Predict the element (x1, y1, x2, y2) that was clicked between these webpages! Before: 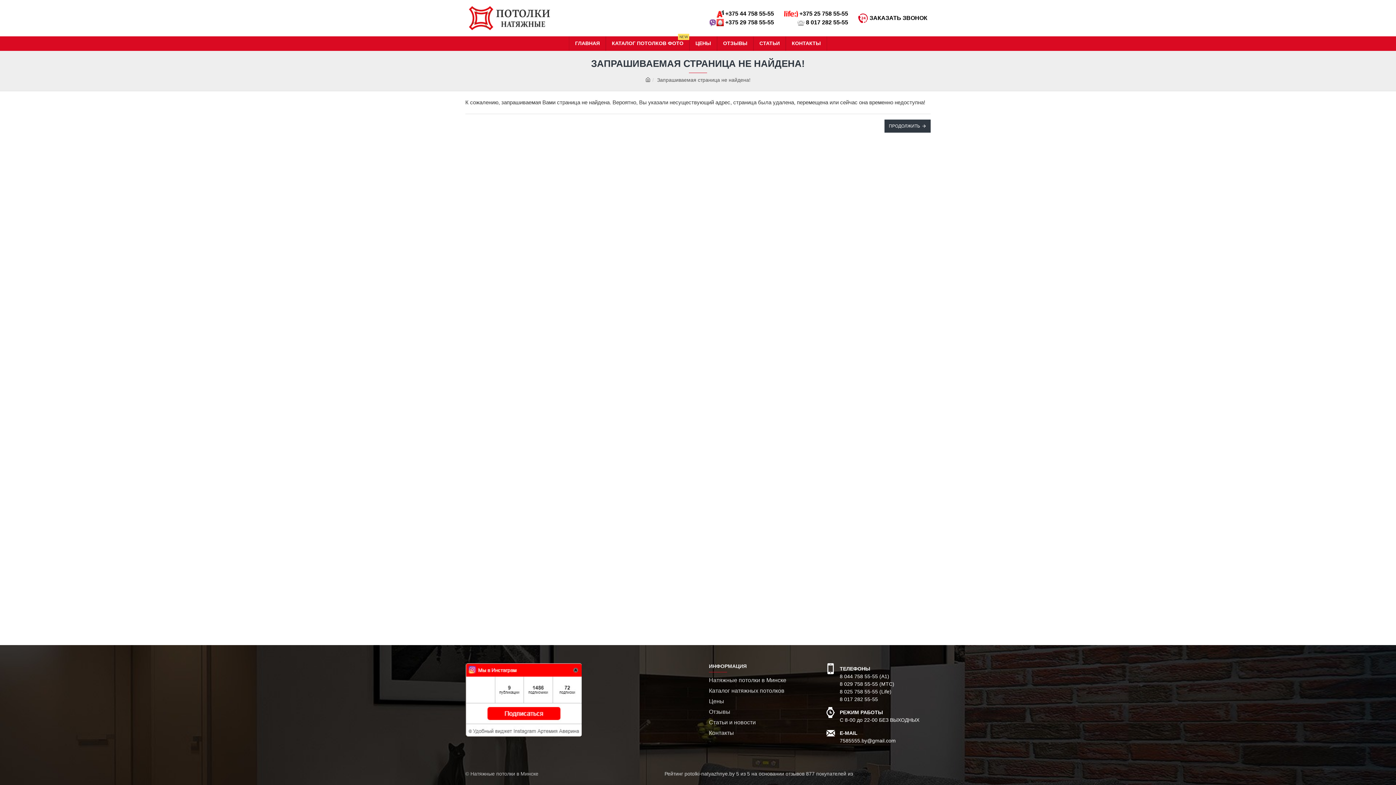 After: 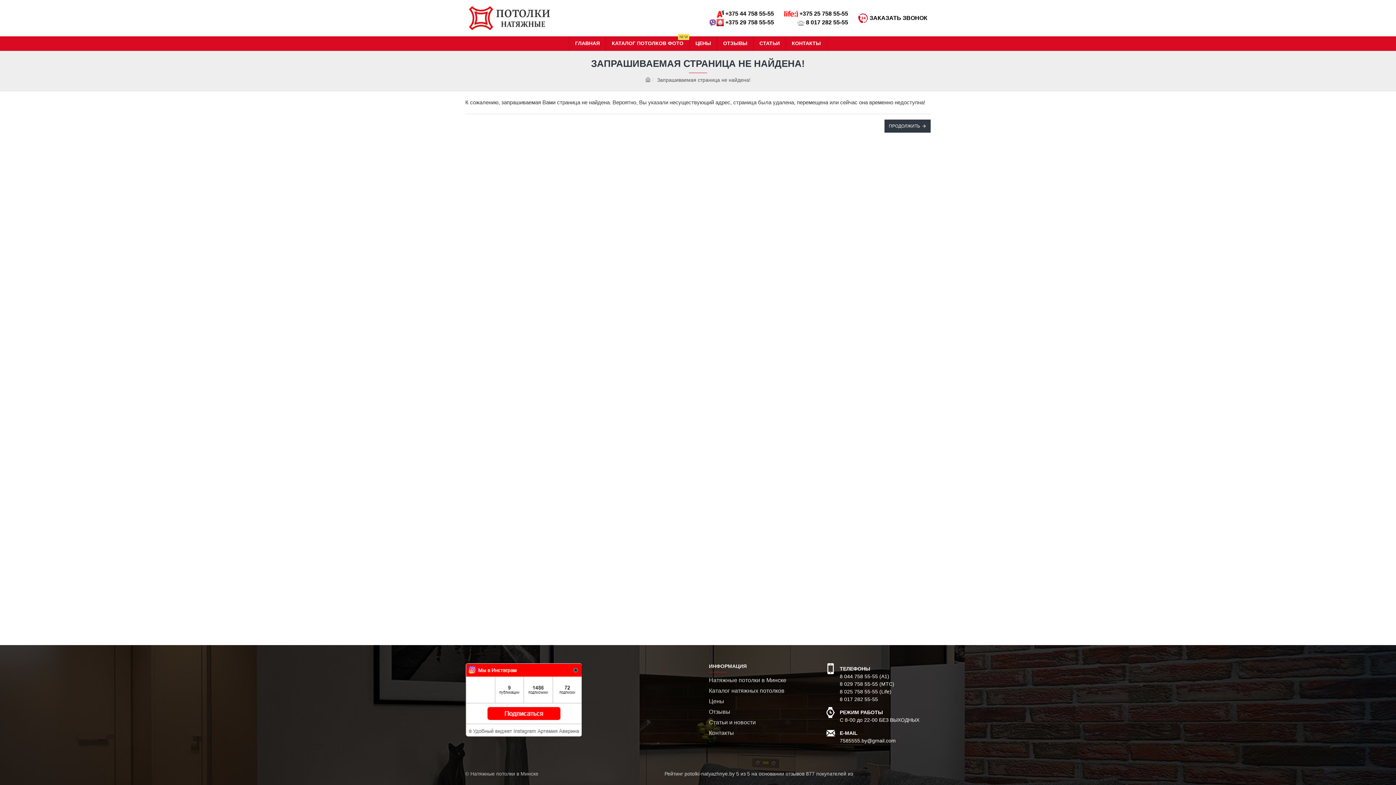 Action: bbox: (854, 770, 871, 778) label: Google